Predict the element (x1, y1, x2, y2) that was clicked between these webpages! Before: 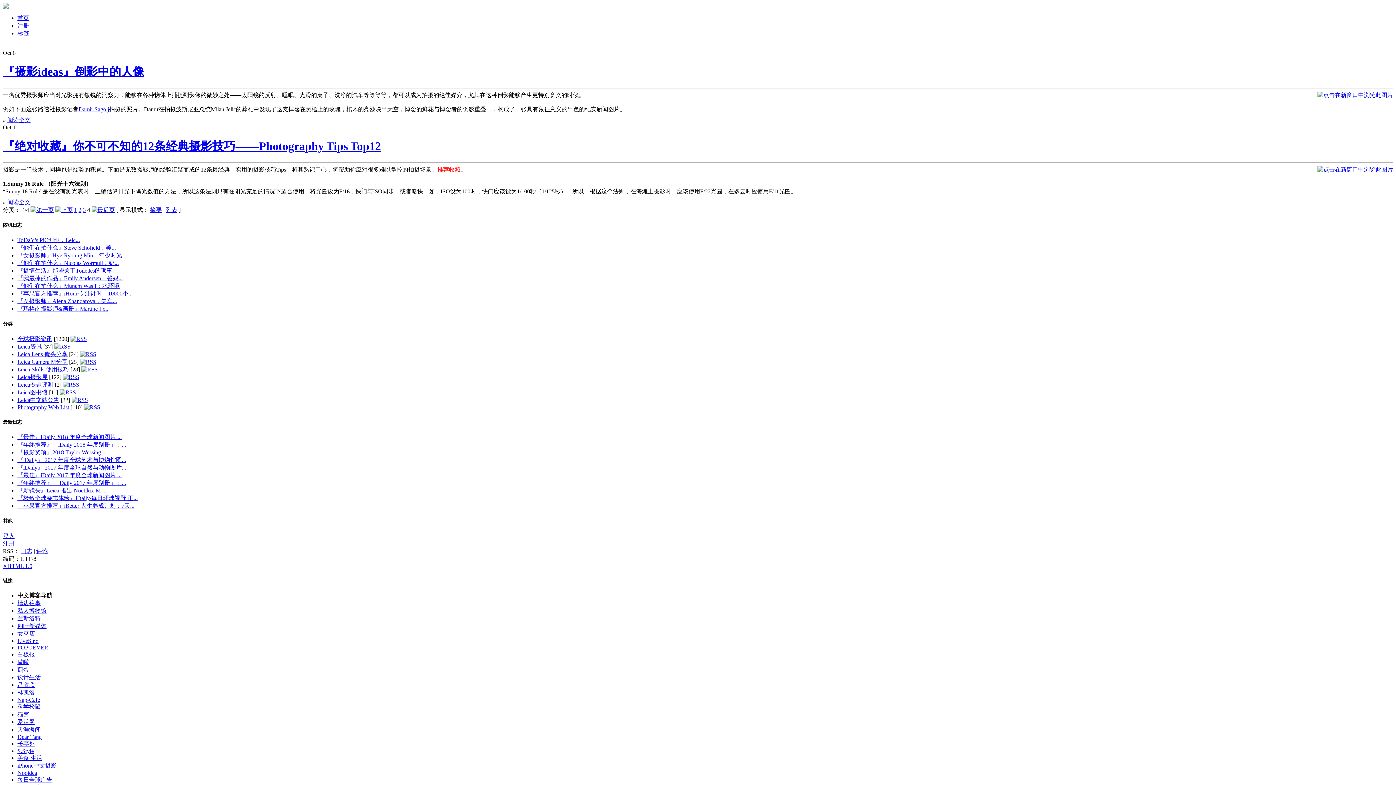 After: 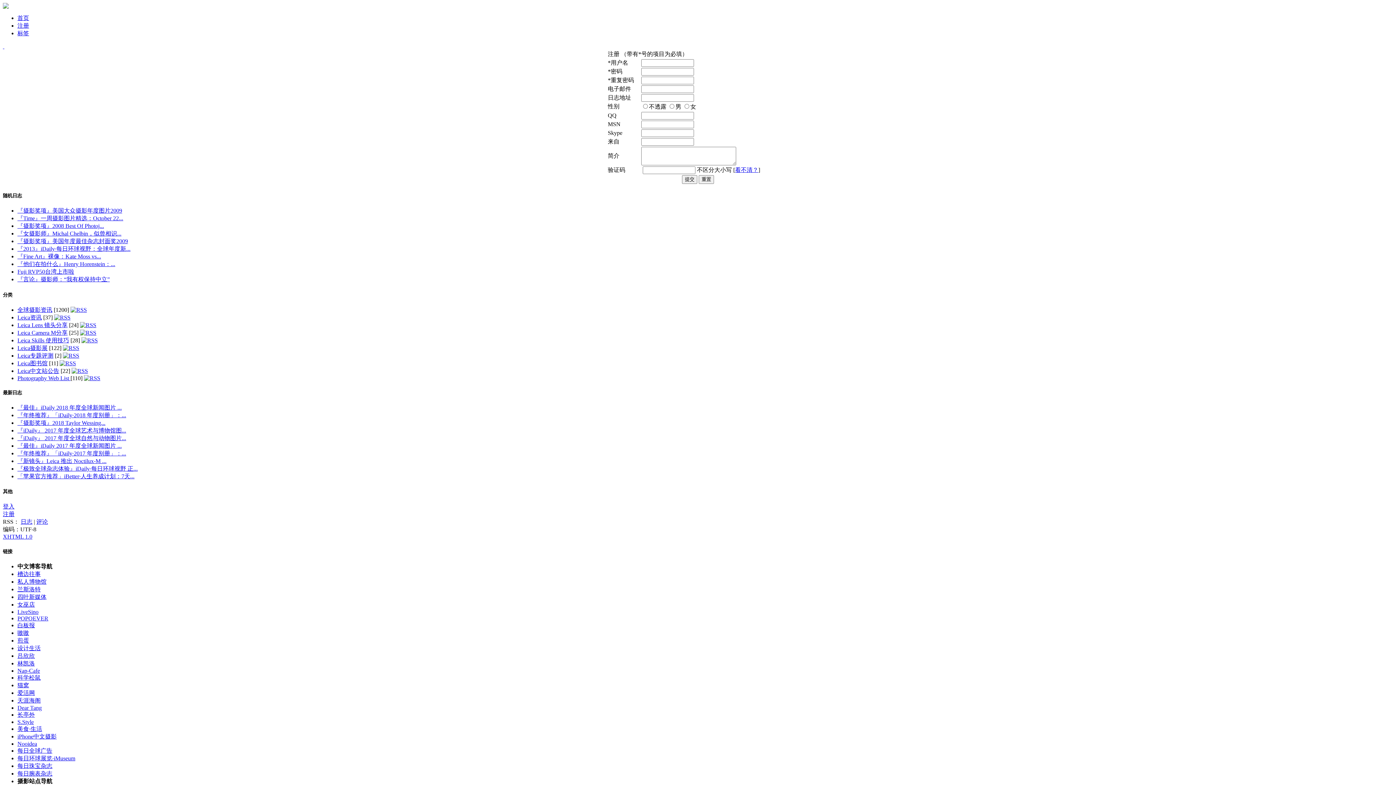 Action: label: 注册 bbox: (2, 540, 14, 546)